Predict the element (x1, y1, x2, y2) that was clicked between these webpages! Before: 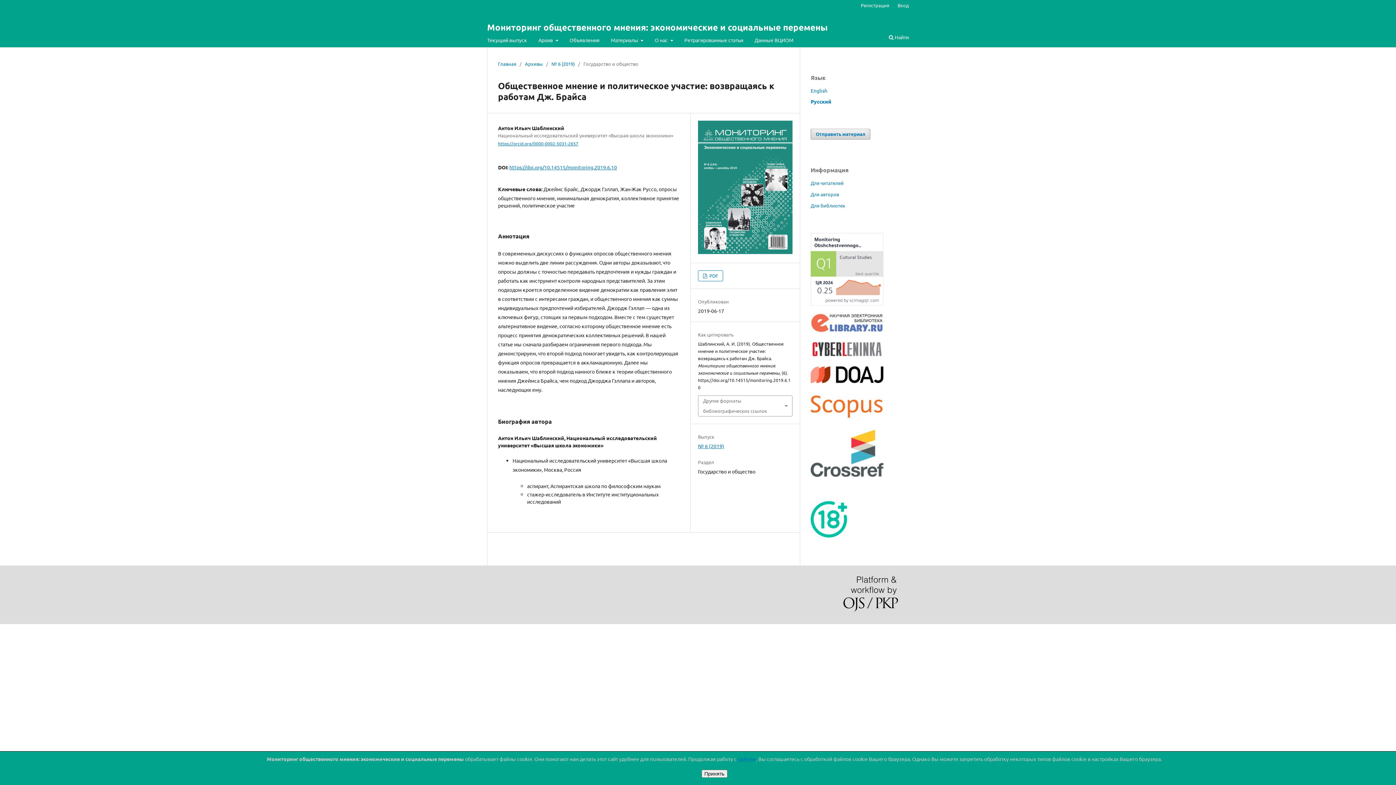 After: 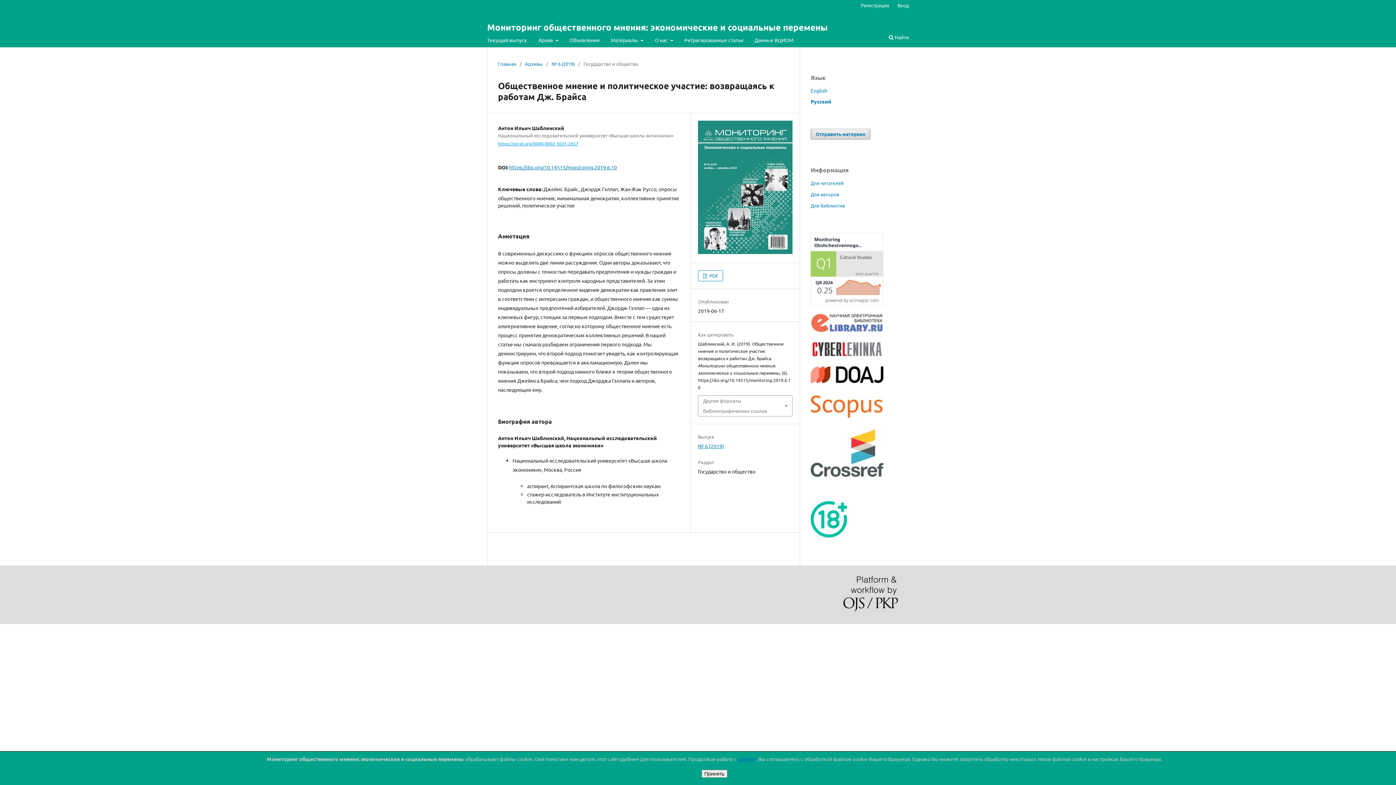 Action: bbox: (498, 140, 578, 146) label: https://orcid.org/0000-0002-5031-2657